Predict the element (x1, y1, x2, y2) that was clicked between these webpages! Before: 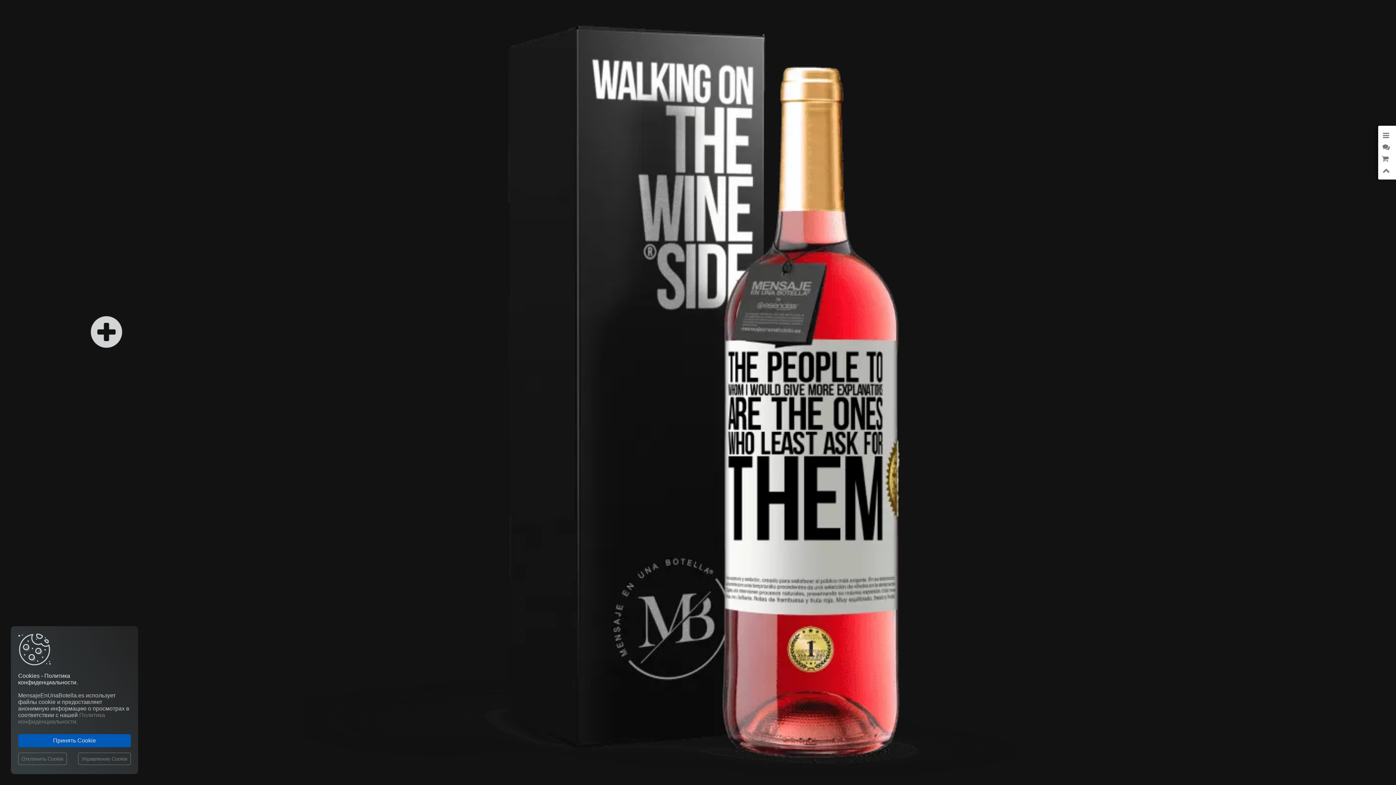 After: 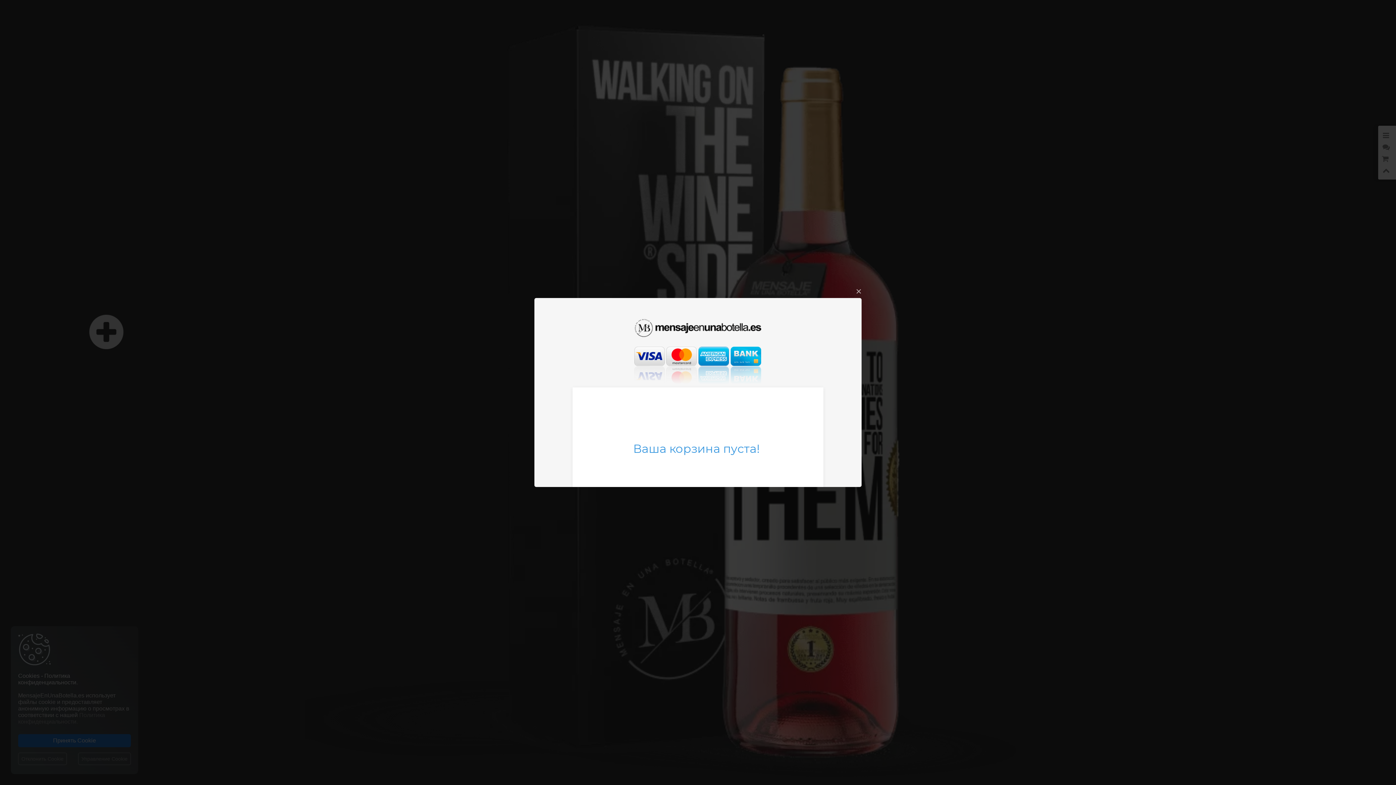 Action: bbox: (1378, 154, 1385, 159)